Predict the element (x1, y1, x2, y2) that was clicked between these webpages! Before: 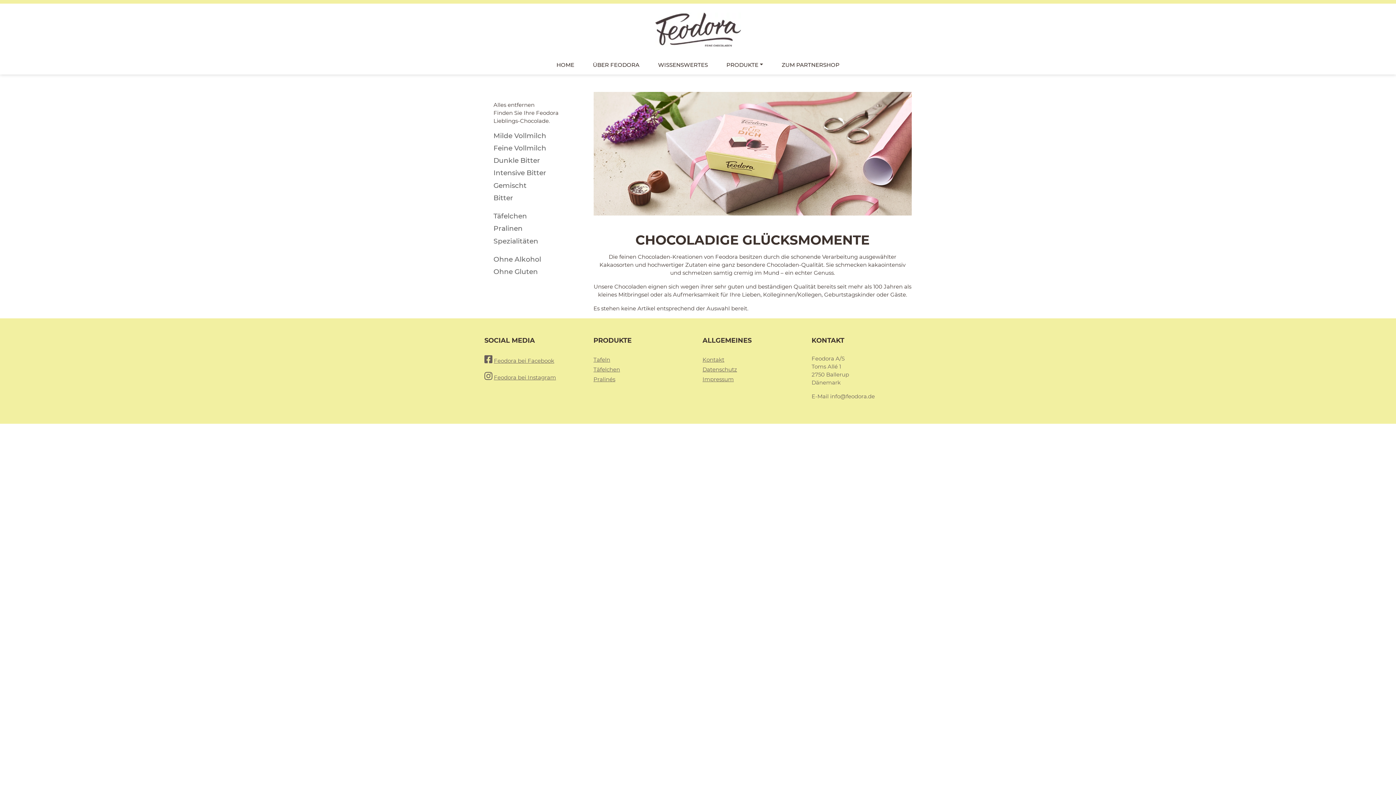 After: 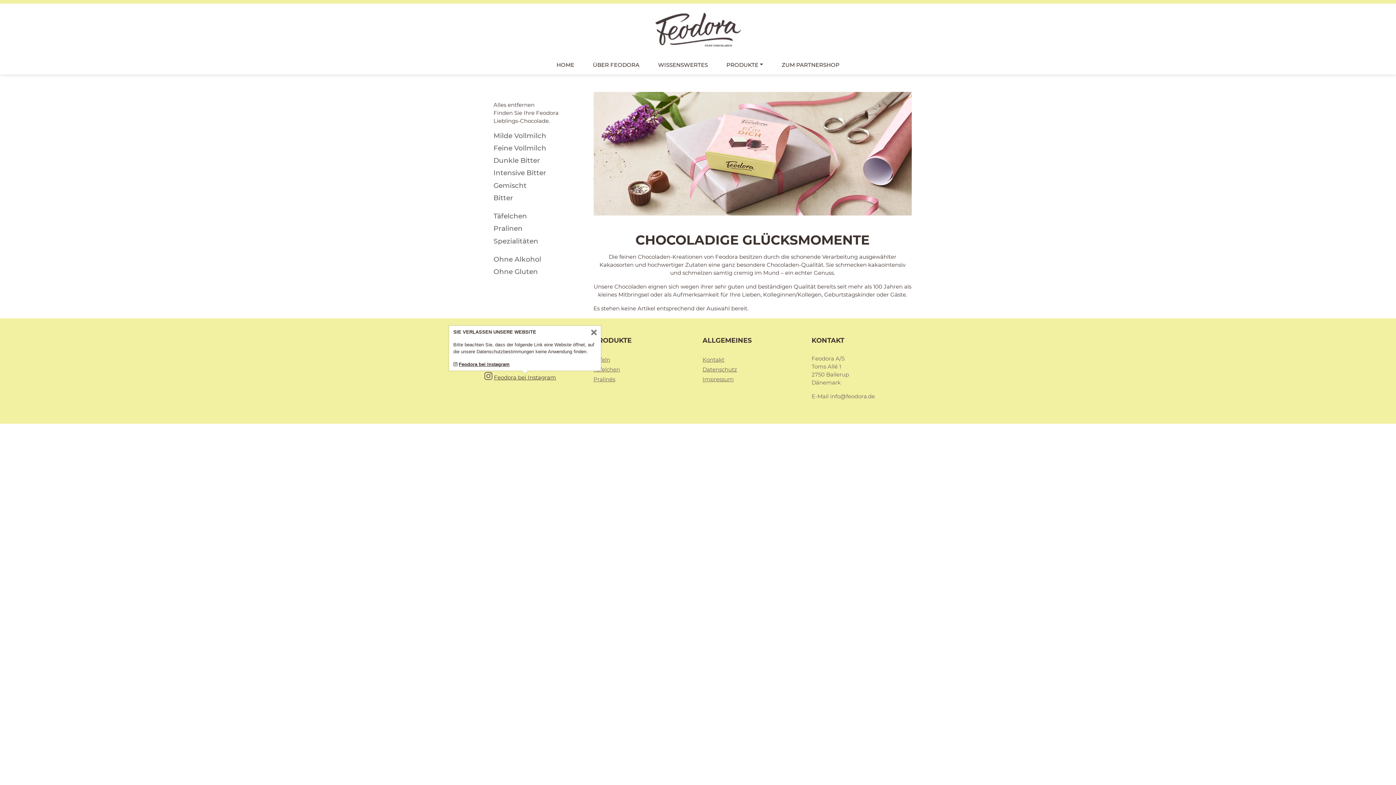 Action: bbox: (494, 374, 556, 381) label: Feodora bei Instagram